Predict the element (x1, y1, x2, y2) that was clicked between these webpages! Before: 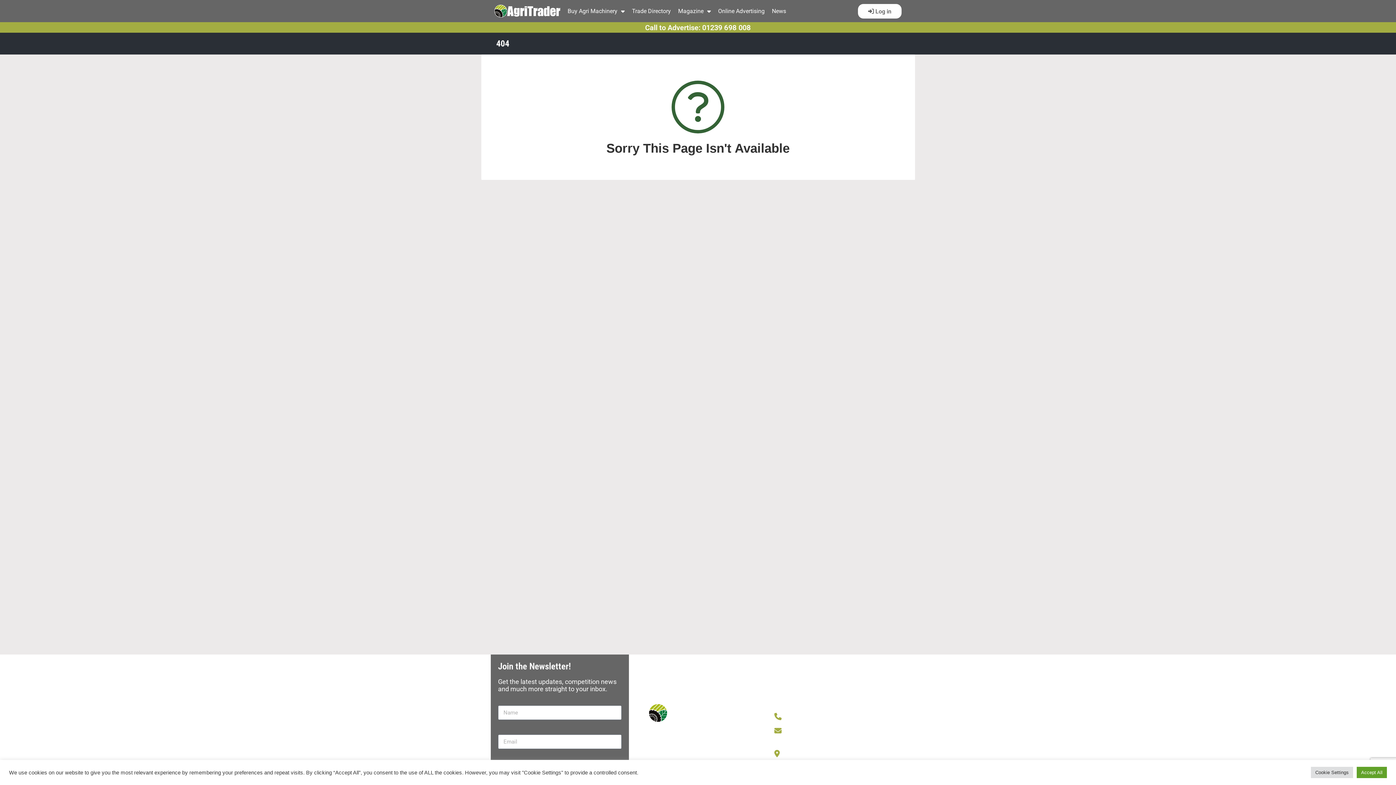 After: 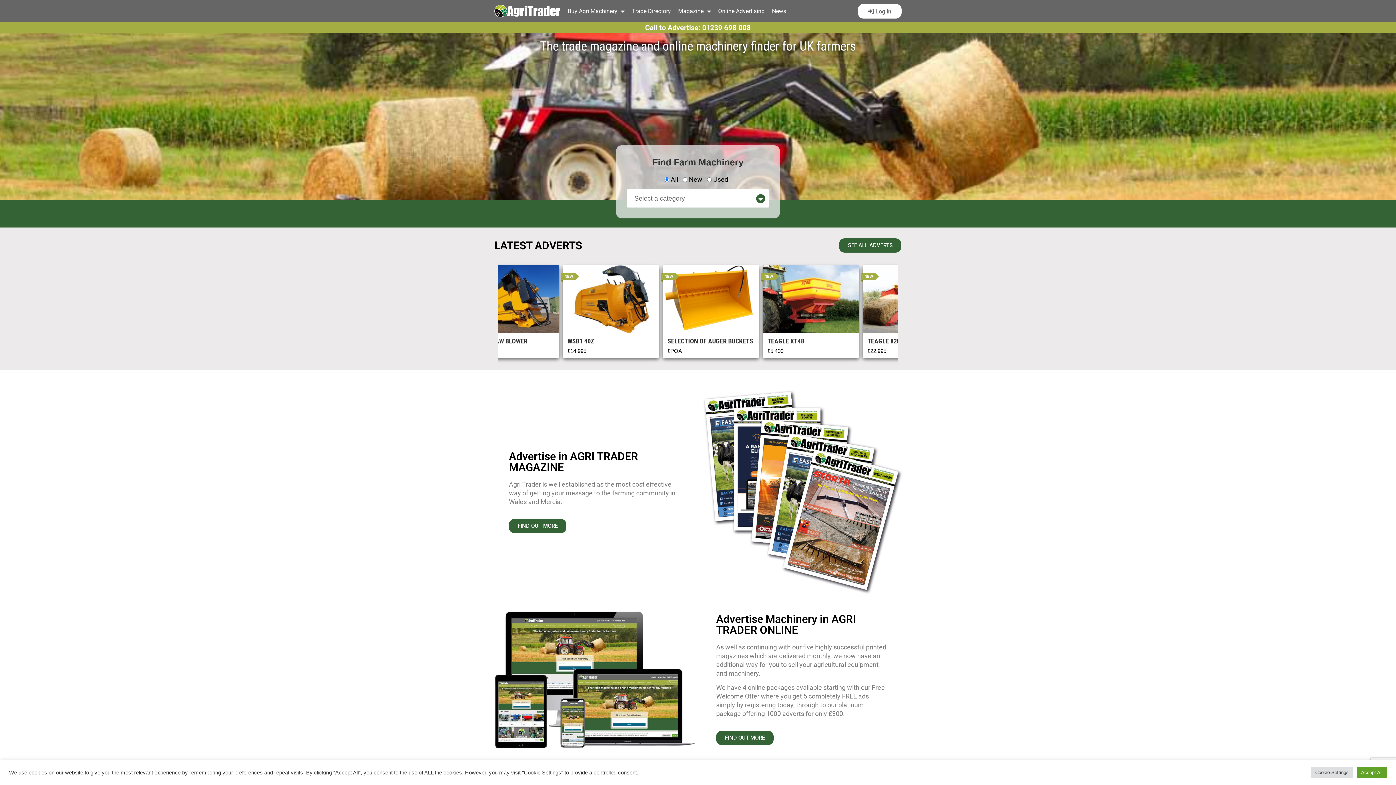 Action: bbox: (636, 704, 759, 723)